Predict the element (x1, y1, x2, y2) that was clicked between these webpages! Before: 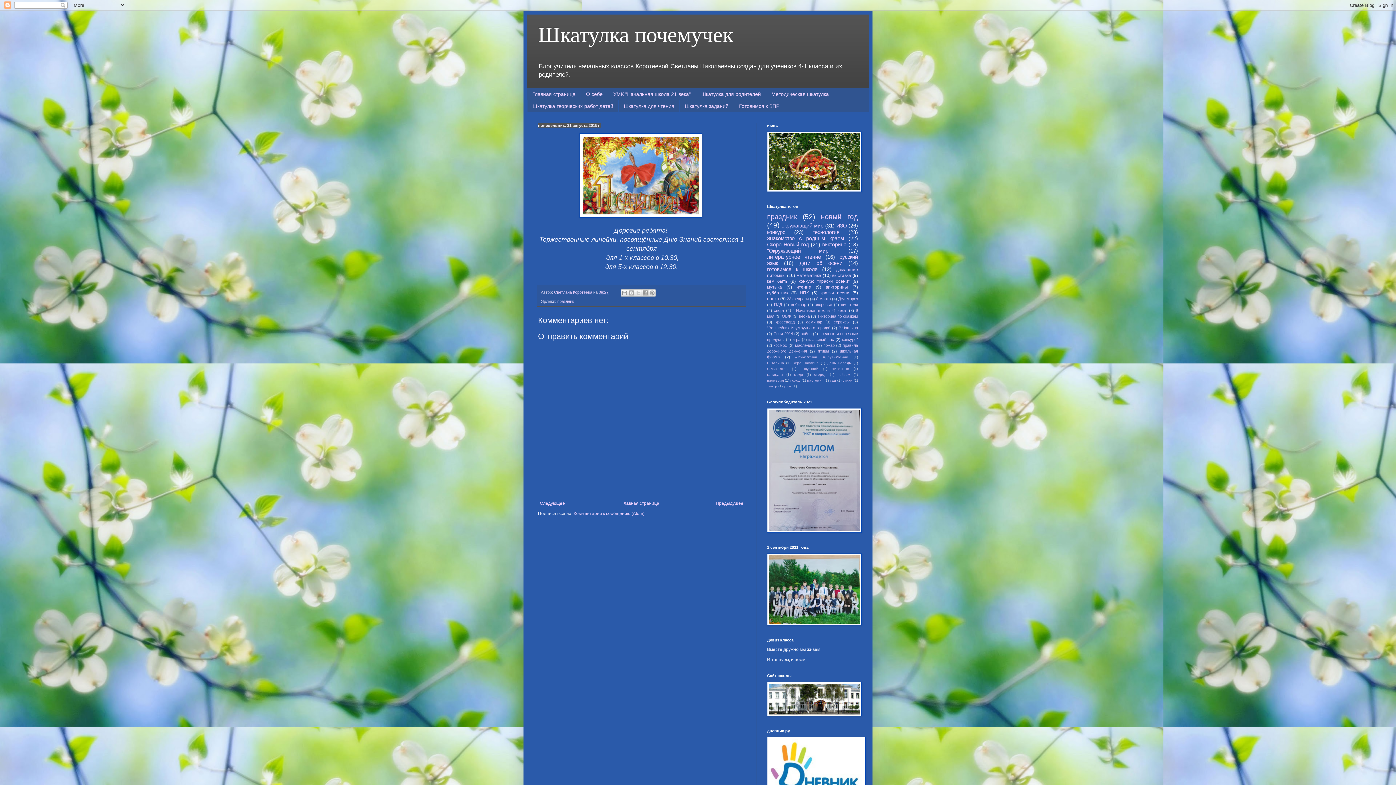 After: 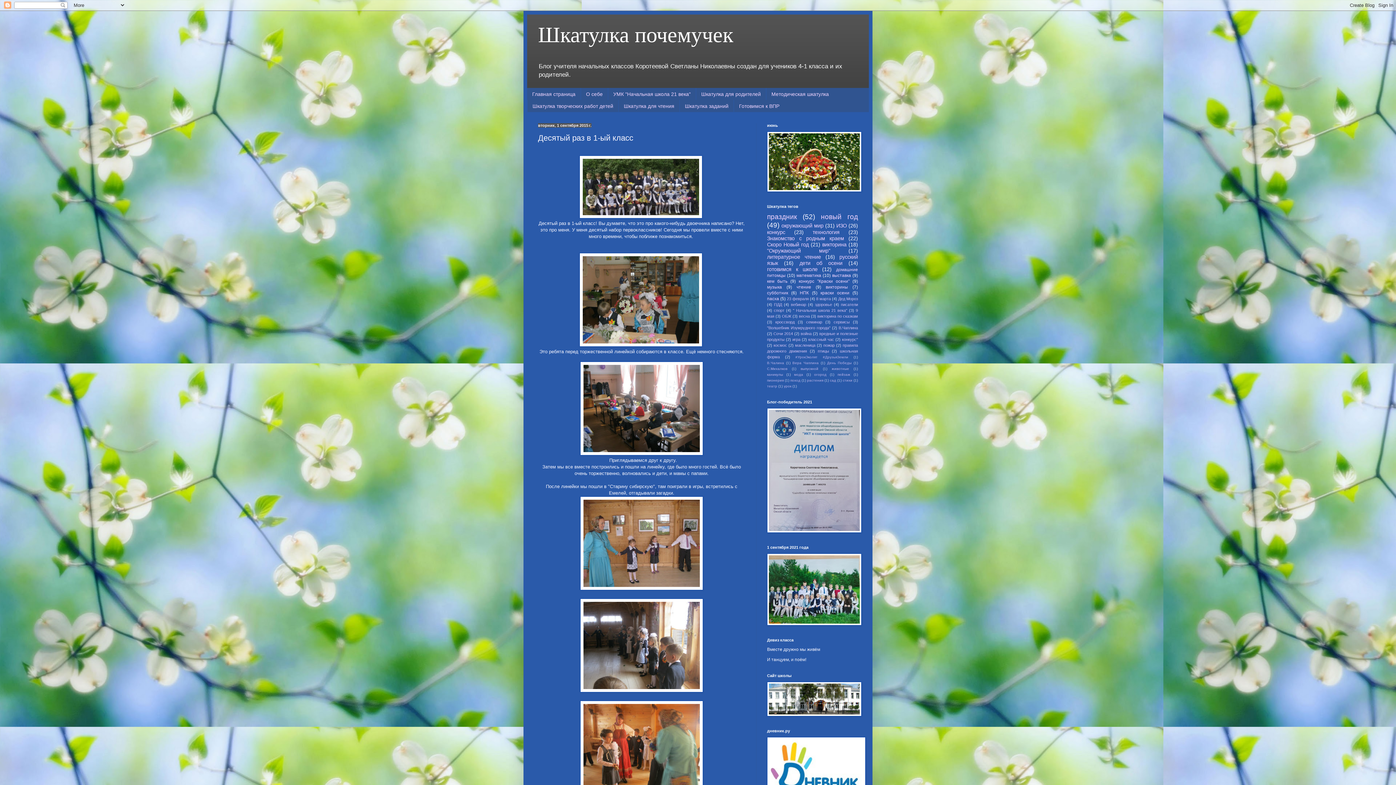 Action: label: Следующее bbox: (538, 499, 566, 507)